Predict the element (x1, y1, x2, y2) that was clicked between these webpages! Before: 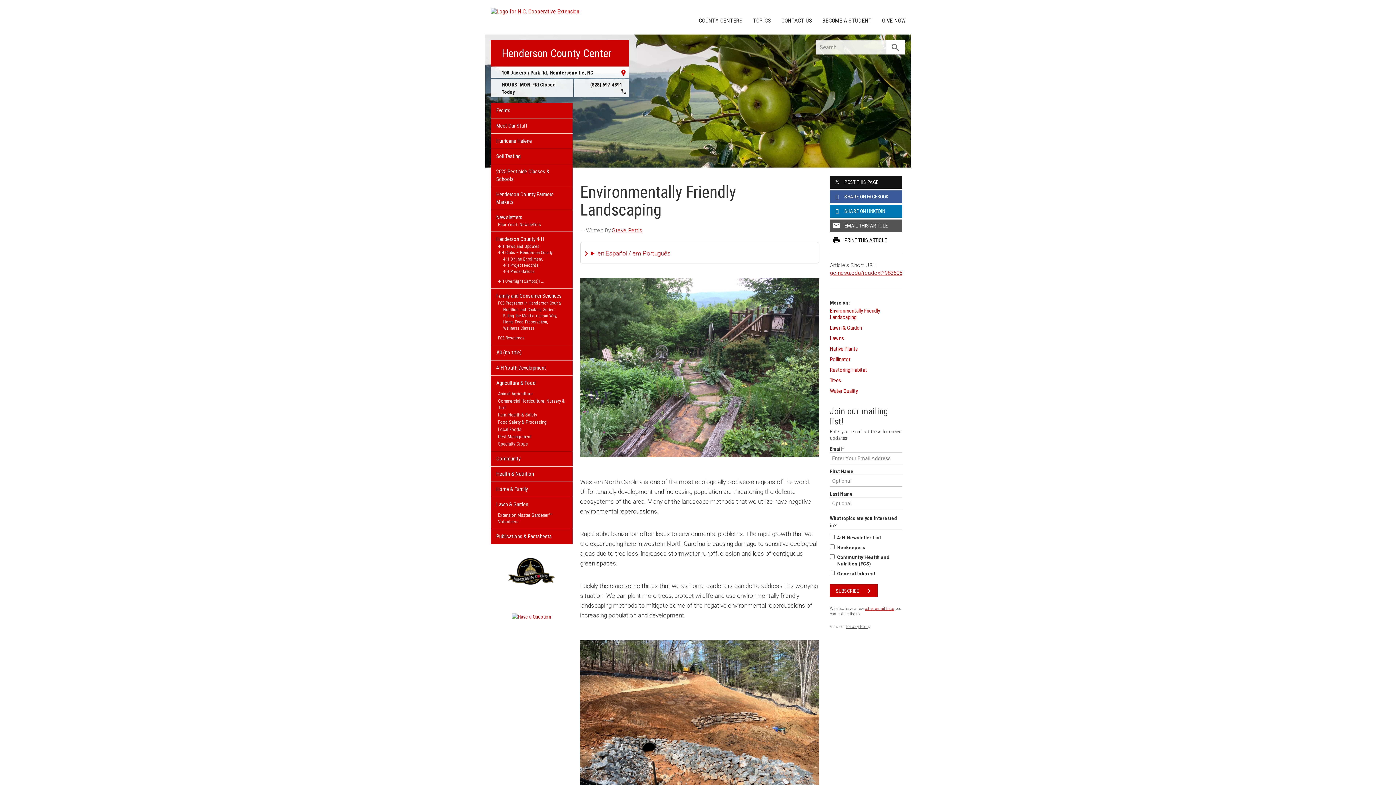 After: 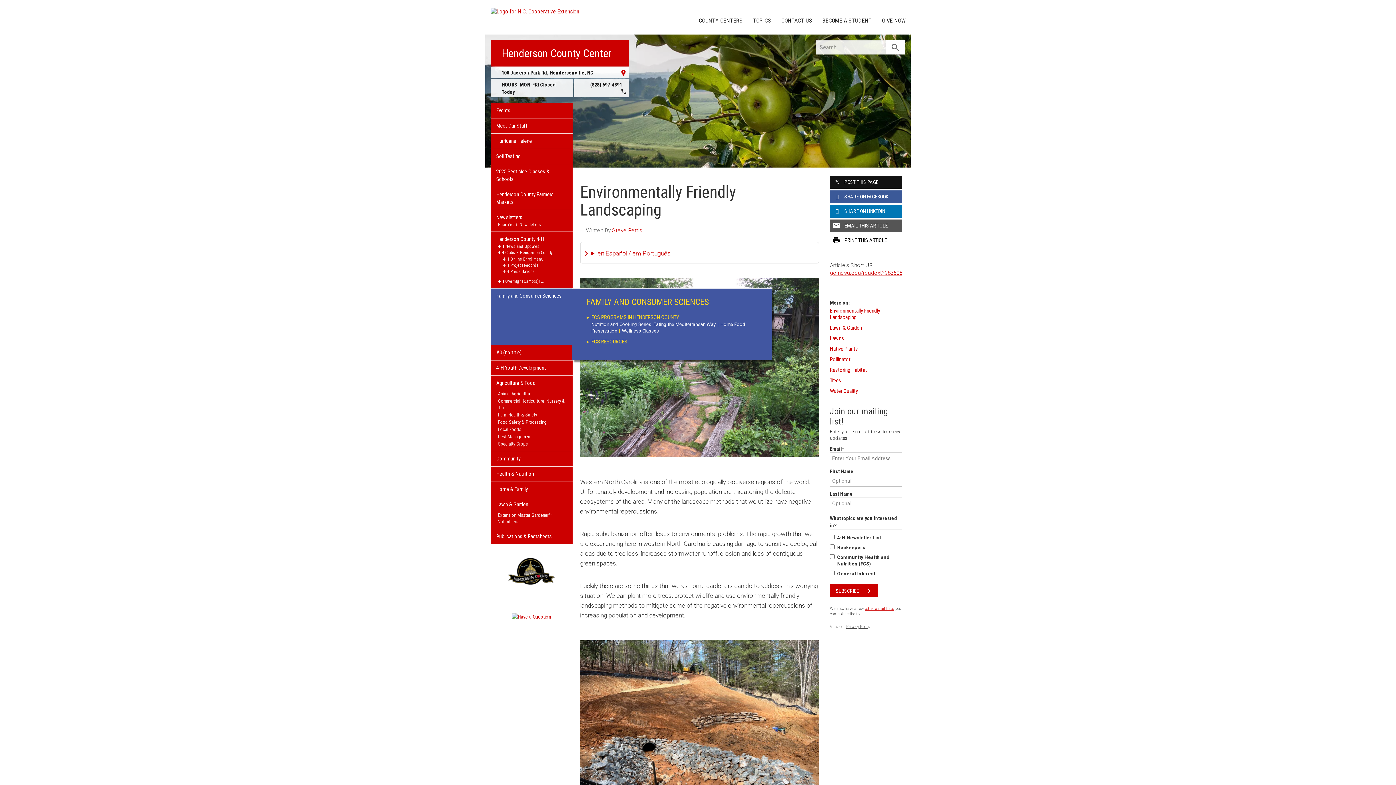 Action: bbox: (491, 288, 572, 300) label: Family and Consumer Sciences